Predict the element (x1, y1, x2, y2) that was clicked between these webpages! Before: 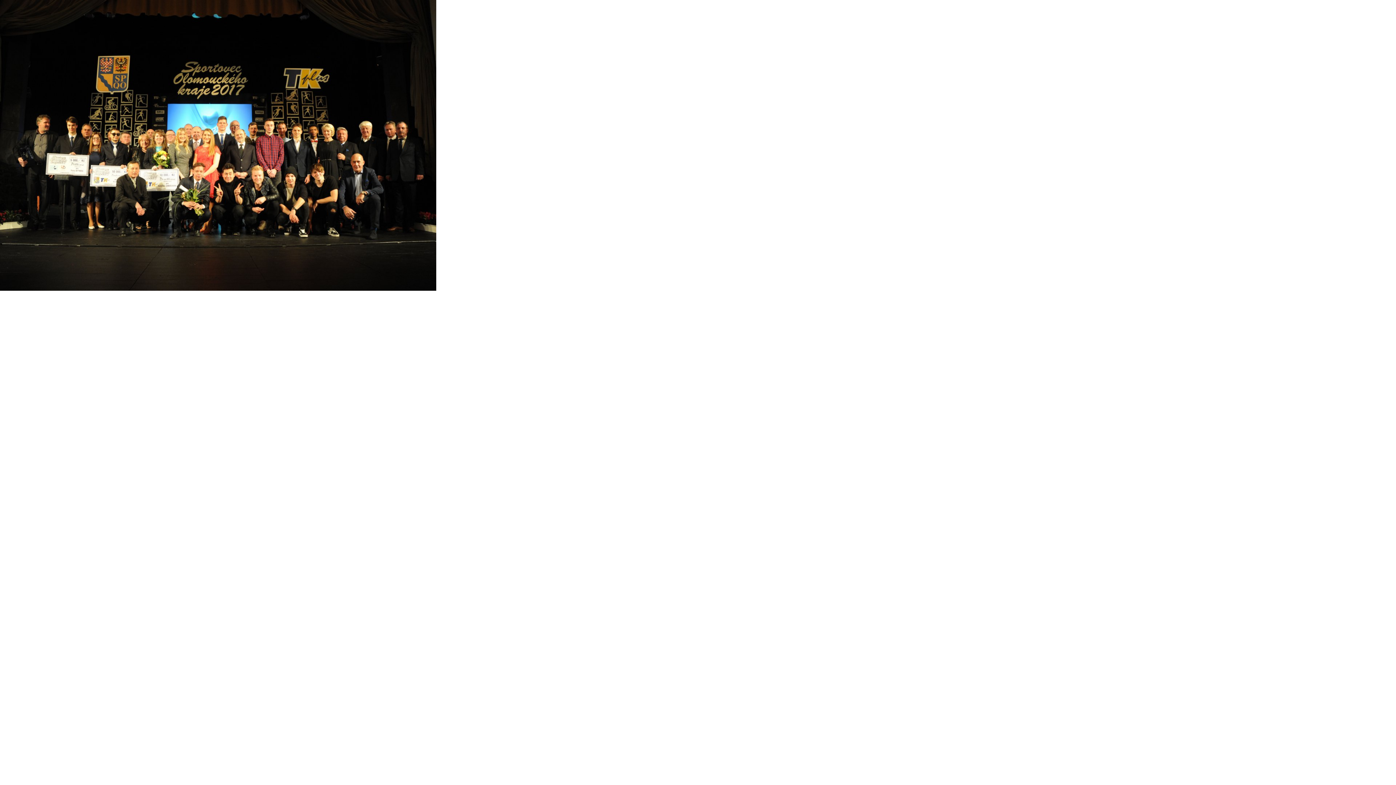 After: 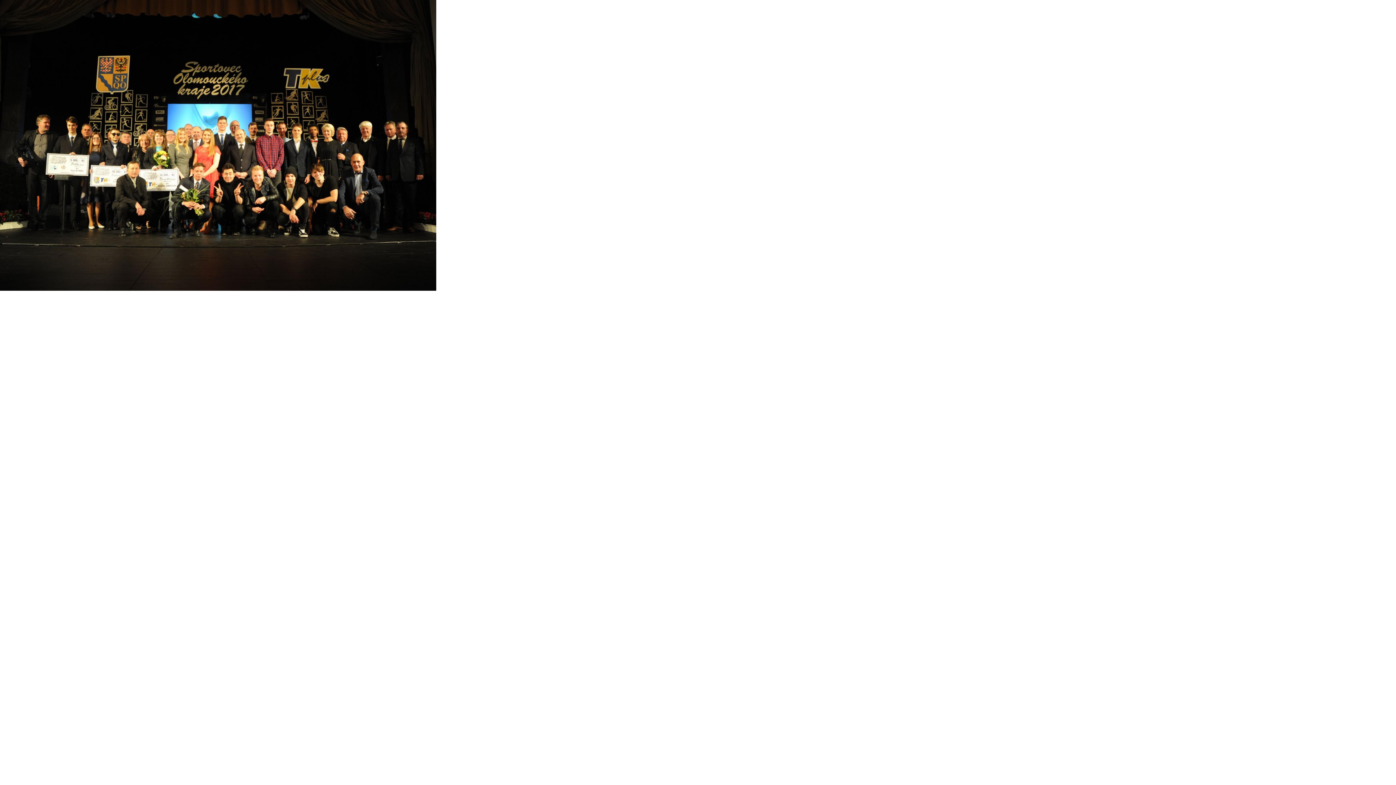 Action: bbox: (0, 0, 436, 290)